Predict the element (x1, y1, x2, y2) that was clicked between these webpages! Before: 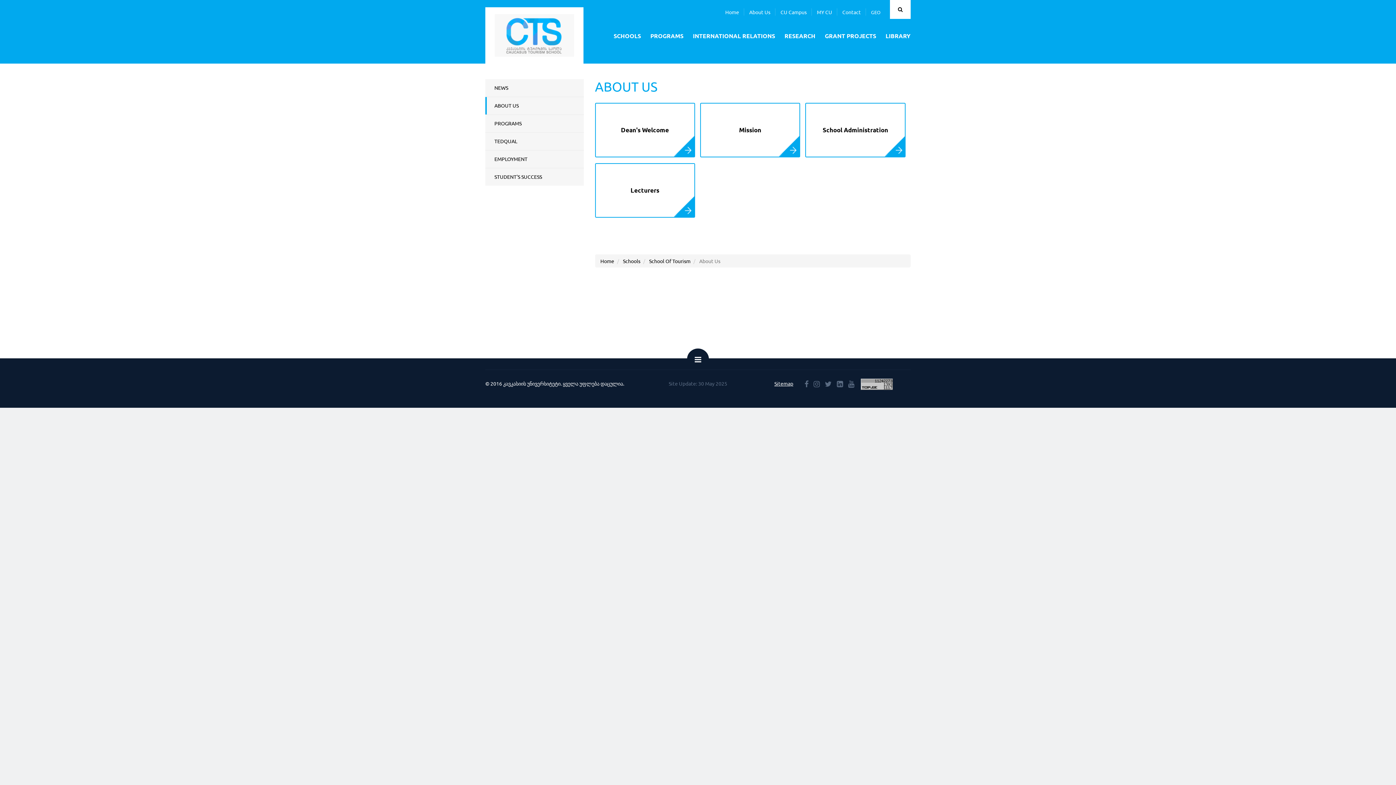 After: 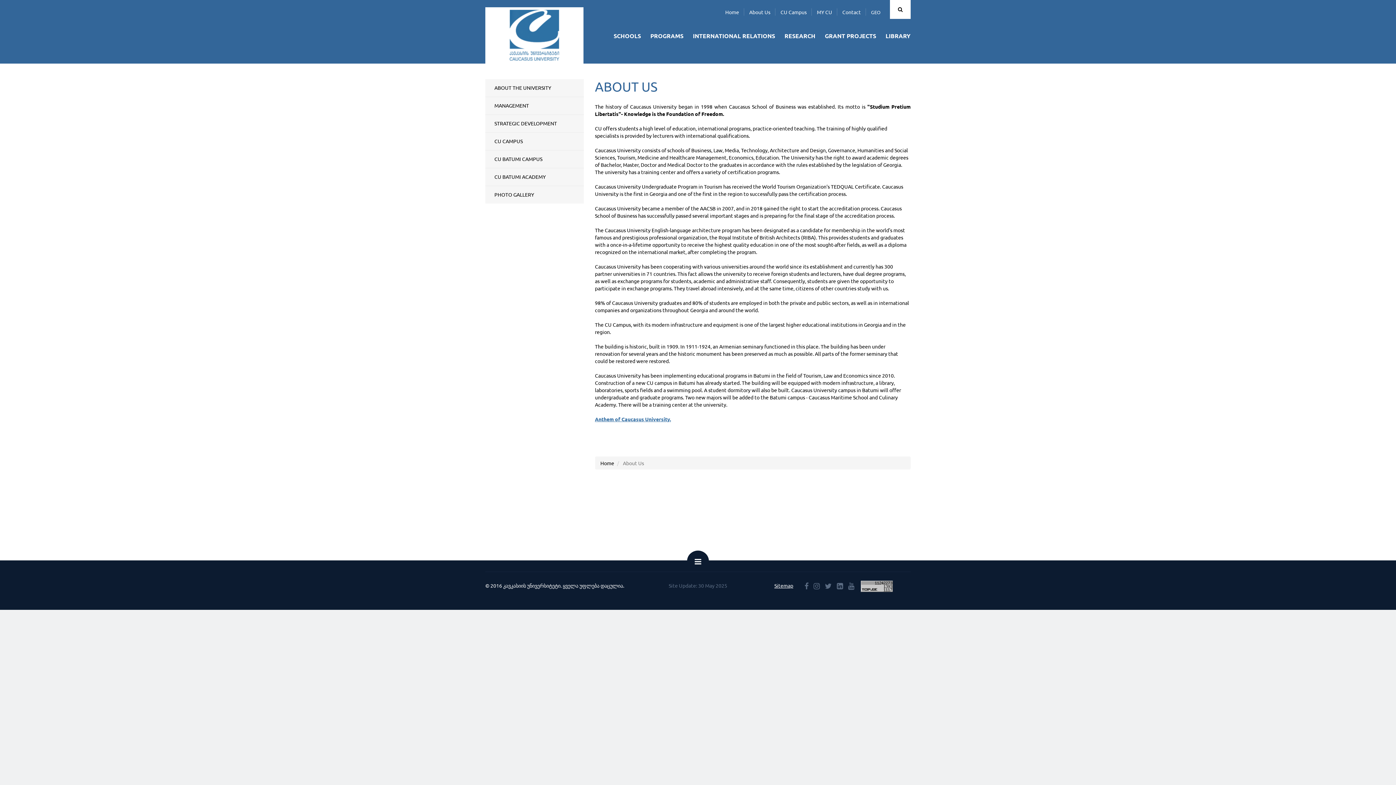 Action: bbox: (749, 8, 770, 15) label: About Us